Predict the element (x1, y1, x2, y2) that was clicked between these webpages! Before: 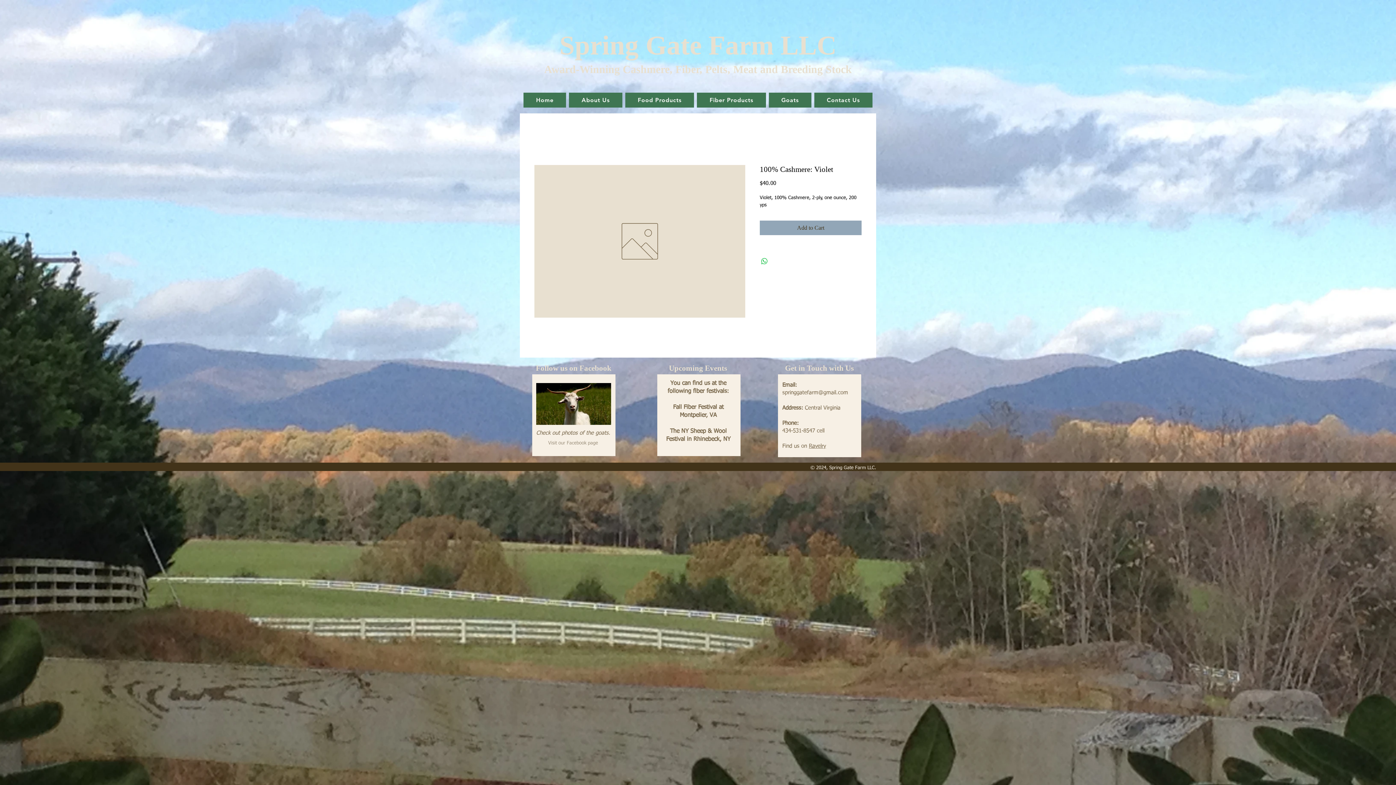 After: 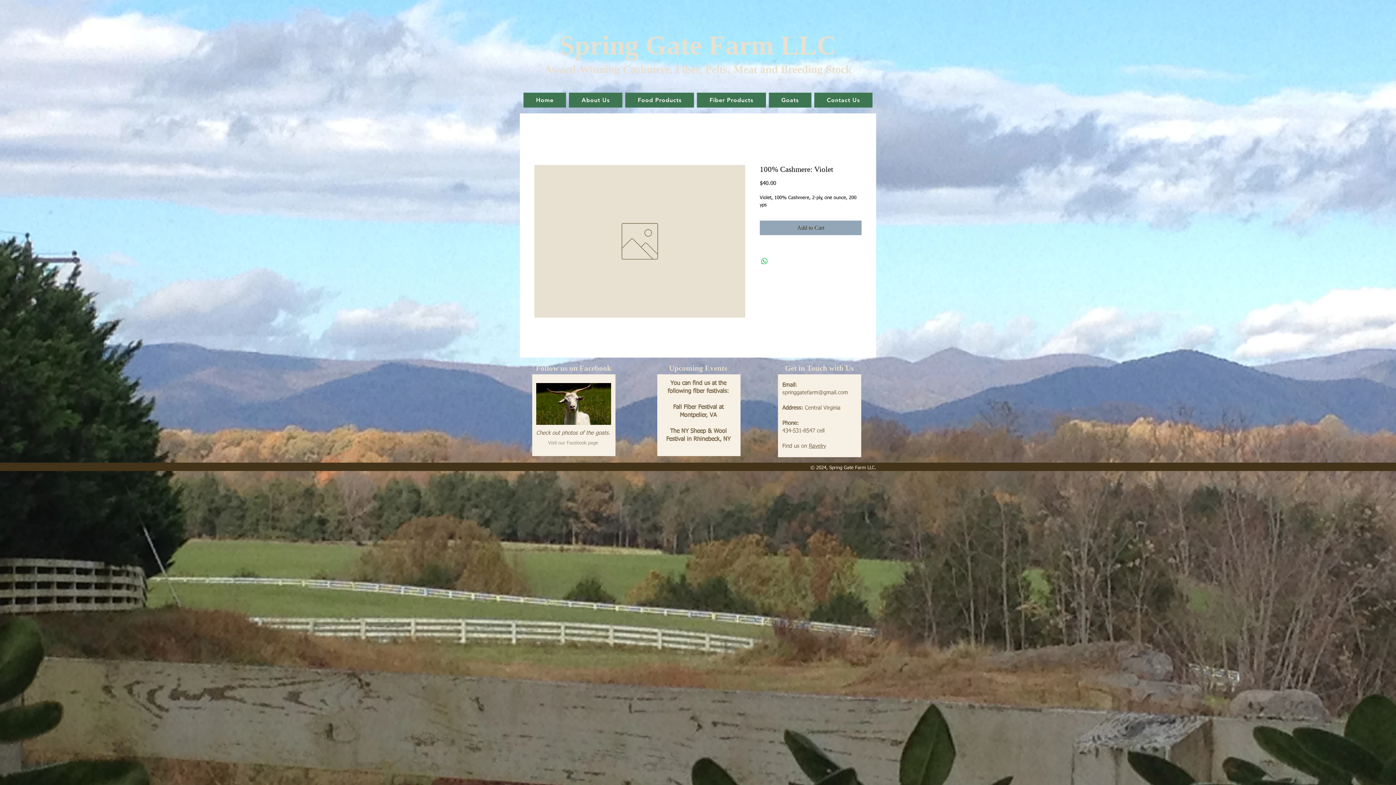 Action: bbox: (809, 443, 826, 449) label: Ravelry